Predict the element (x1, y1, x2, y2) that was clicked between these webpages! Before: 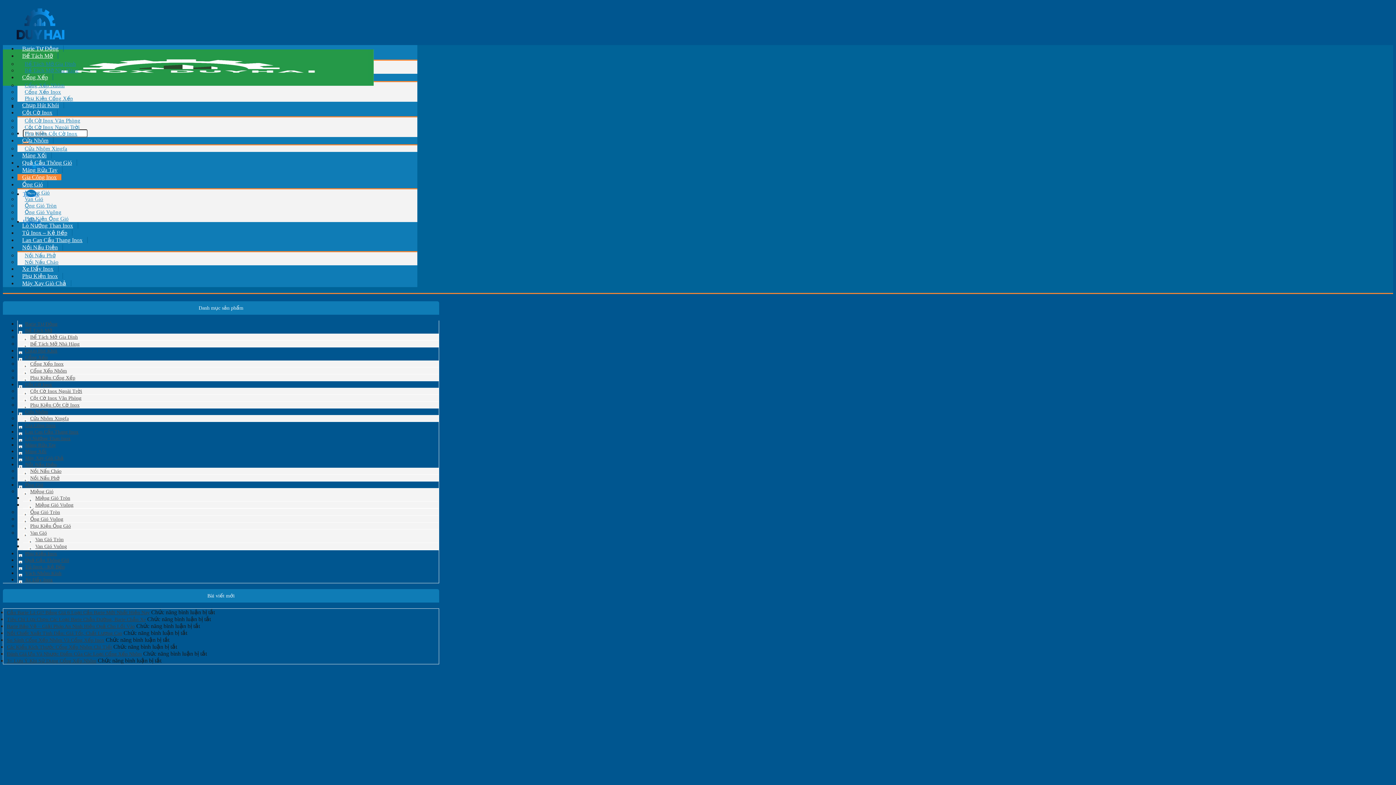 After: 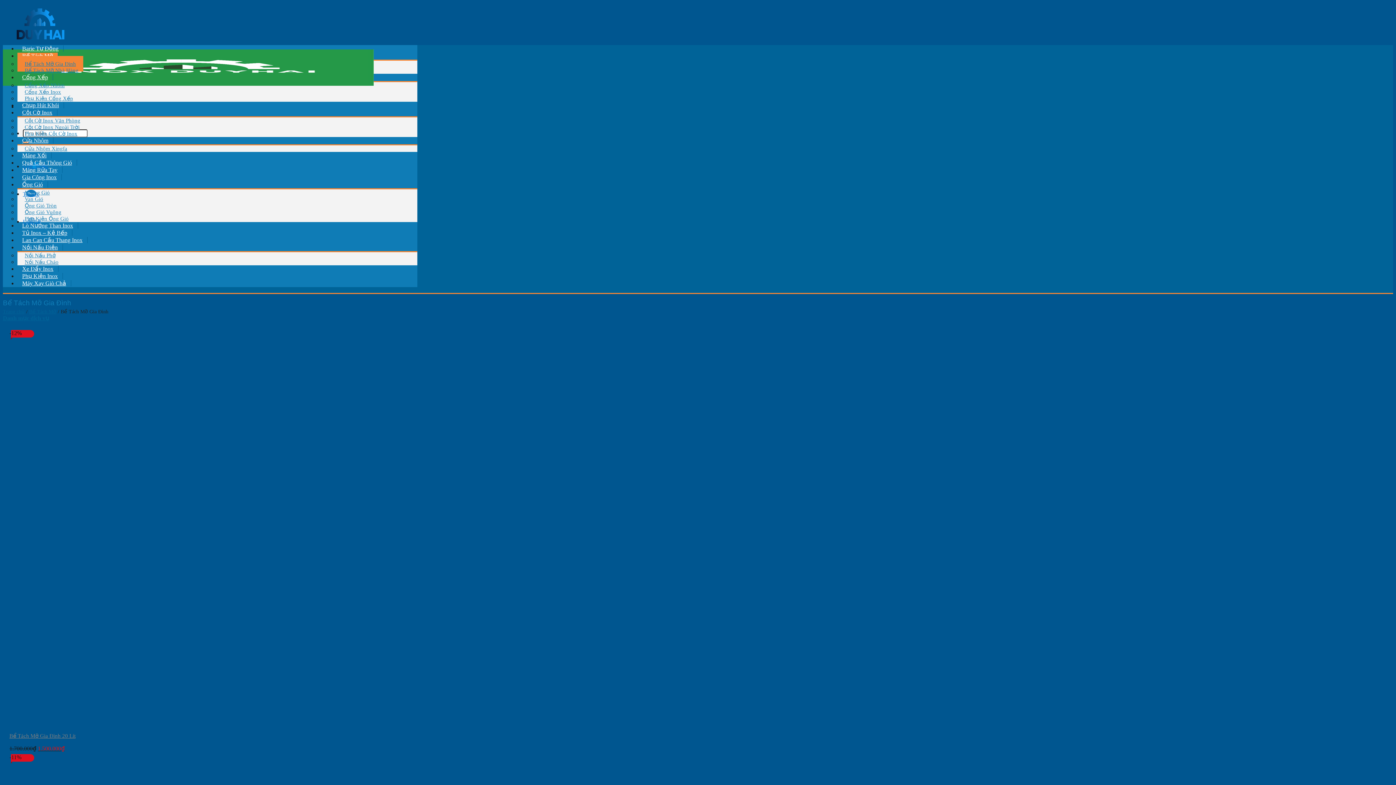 Action: bbox: (22, 332, 77, 342) label: Bể Tách Mỡ Gia Đình